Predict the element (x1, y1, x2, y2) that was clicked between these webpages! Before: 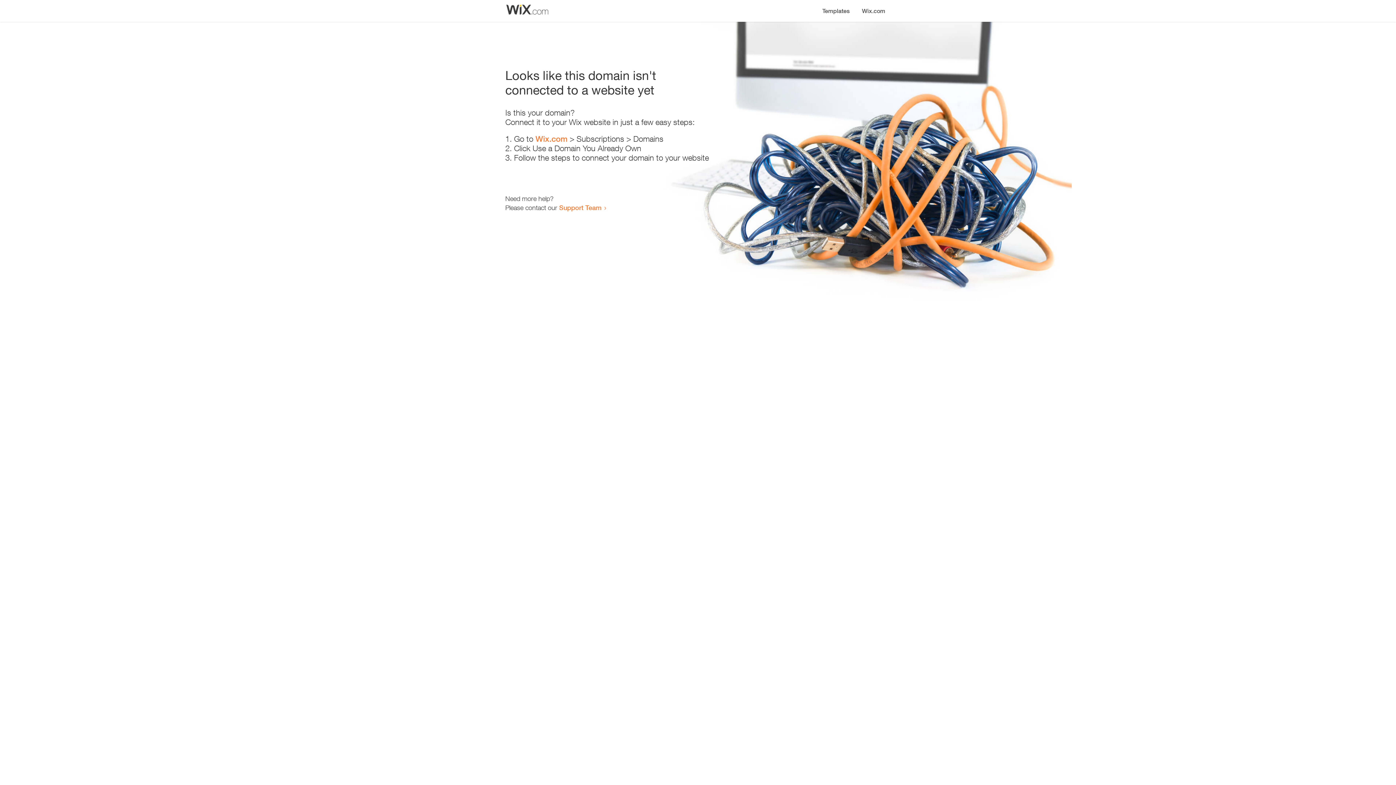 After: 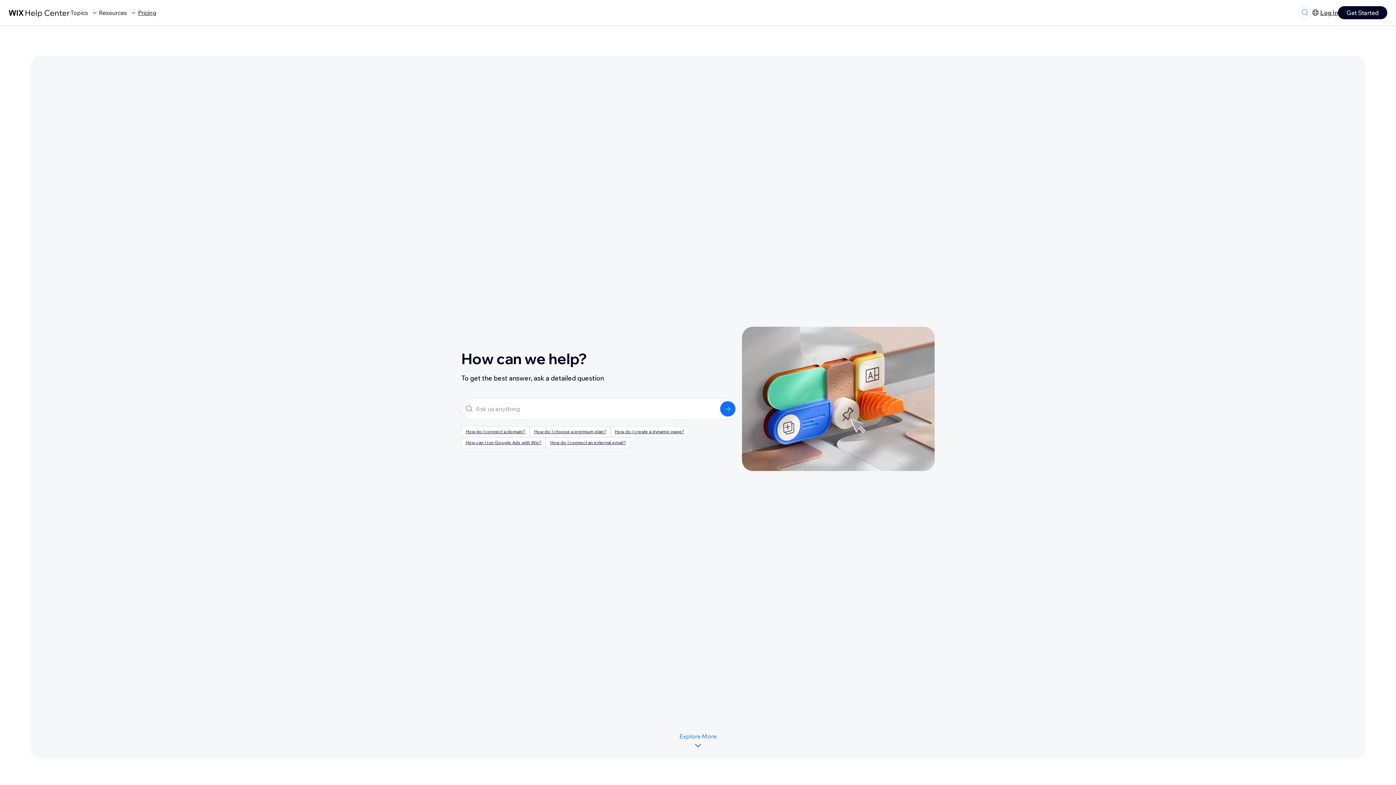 Action: bbox: (559, 203, 601, 211) label: Support Team